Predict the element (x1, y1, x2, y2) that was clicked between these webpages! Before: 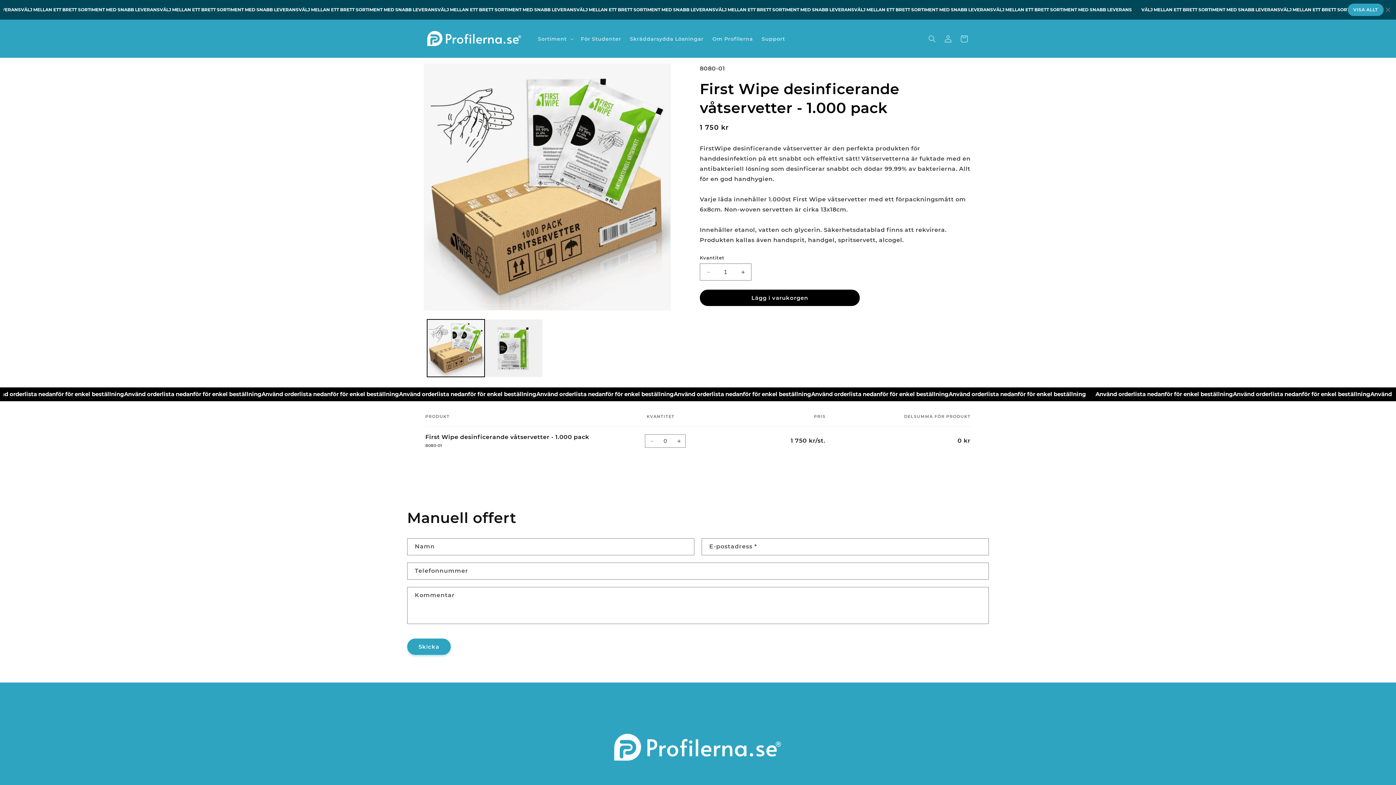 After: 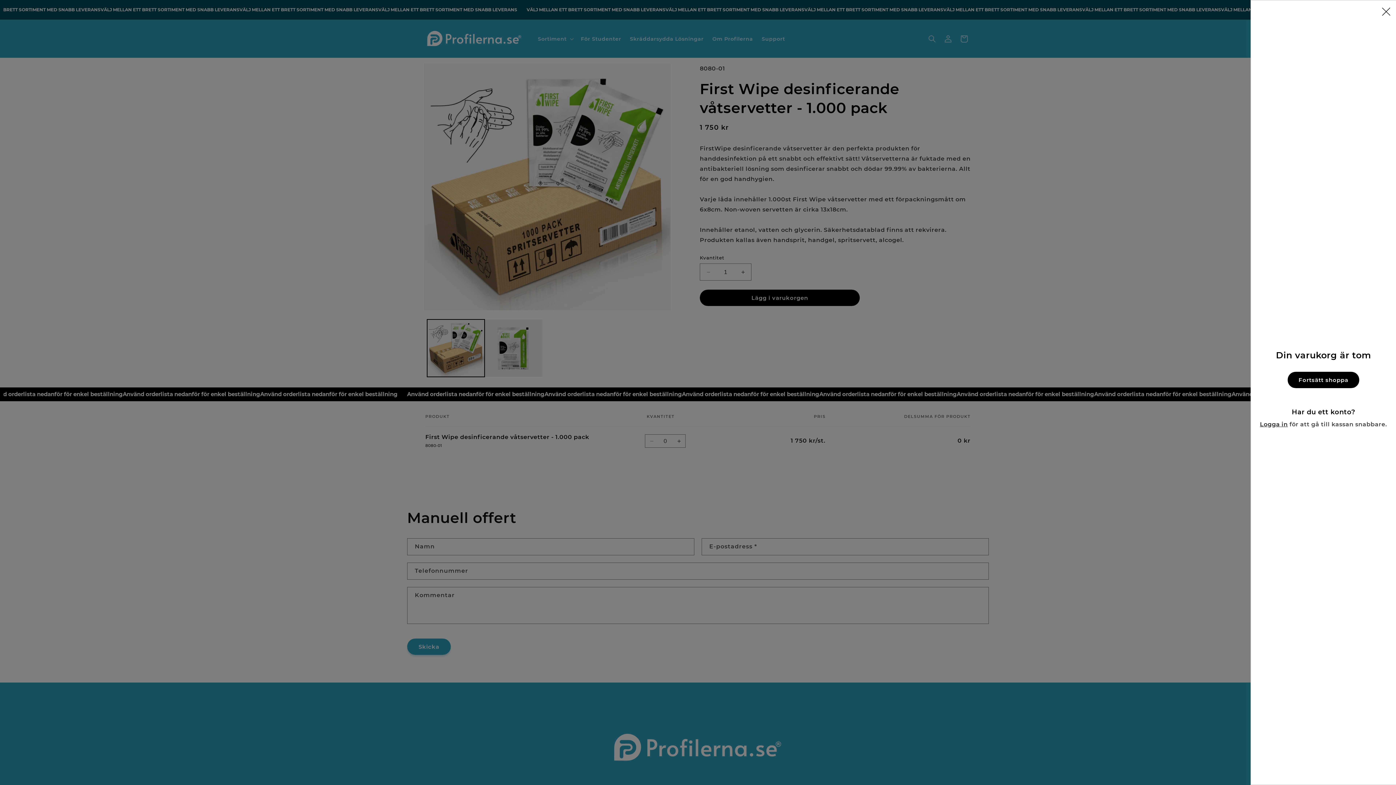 Action: bbox: (956, 30, 972, 46) label: Varukorg